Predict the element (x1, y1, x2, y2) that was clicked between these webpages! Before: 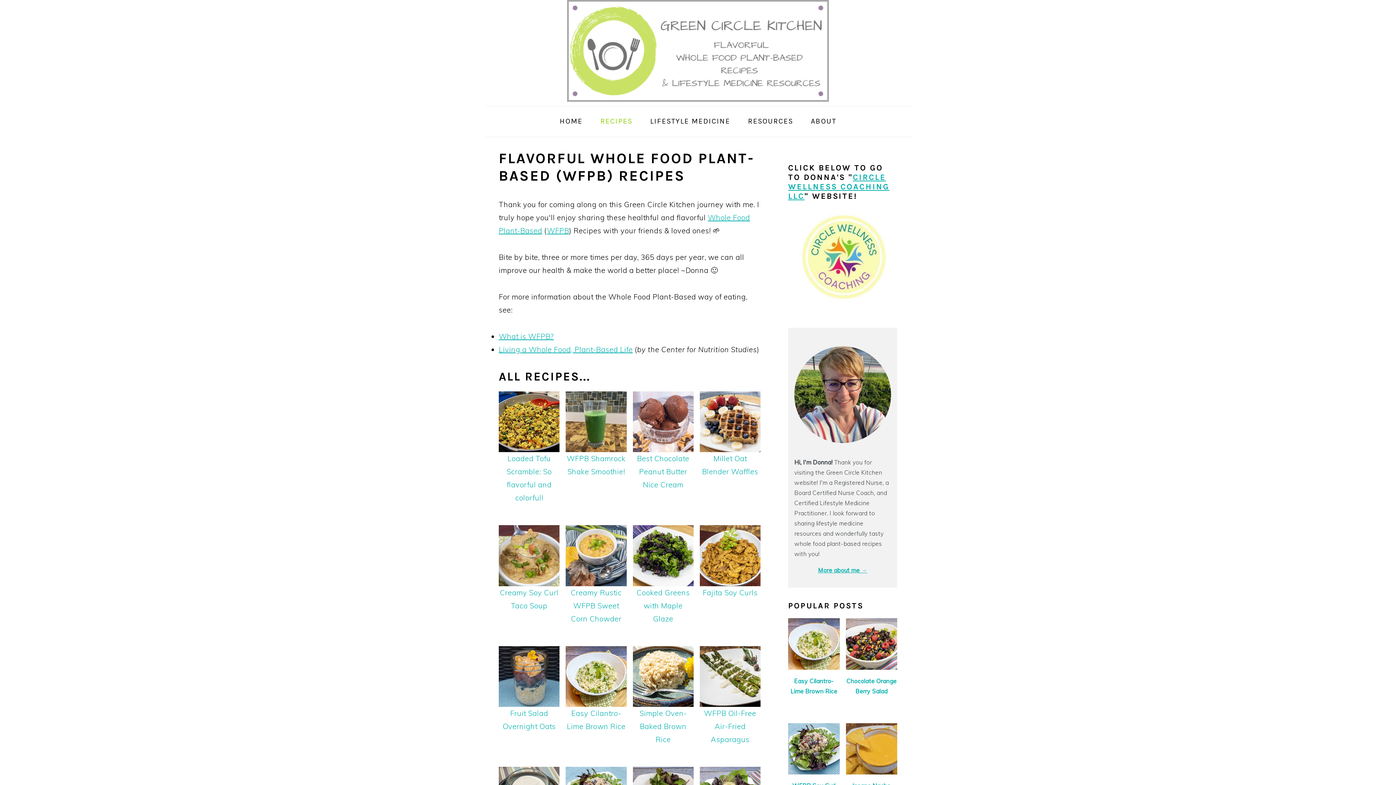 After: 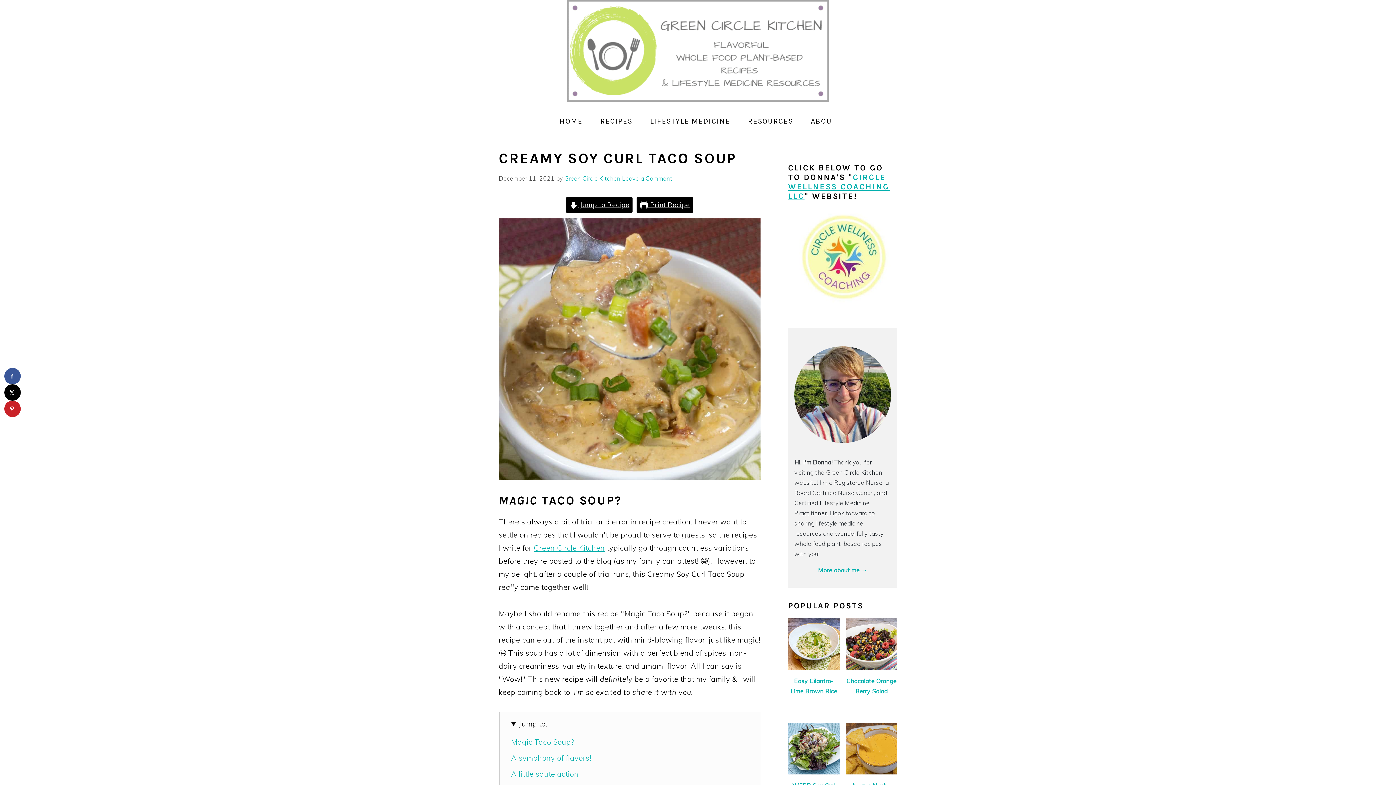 Action: label: Creamy Soy Curl Taco Soup bbox: (498, 525, 559, 625)